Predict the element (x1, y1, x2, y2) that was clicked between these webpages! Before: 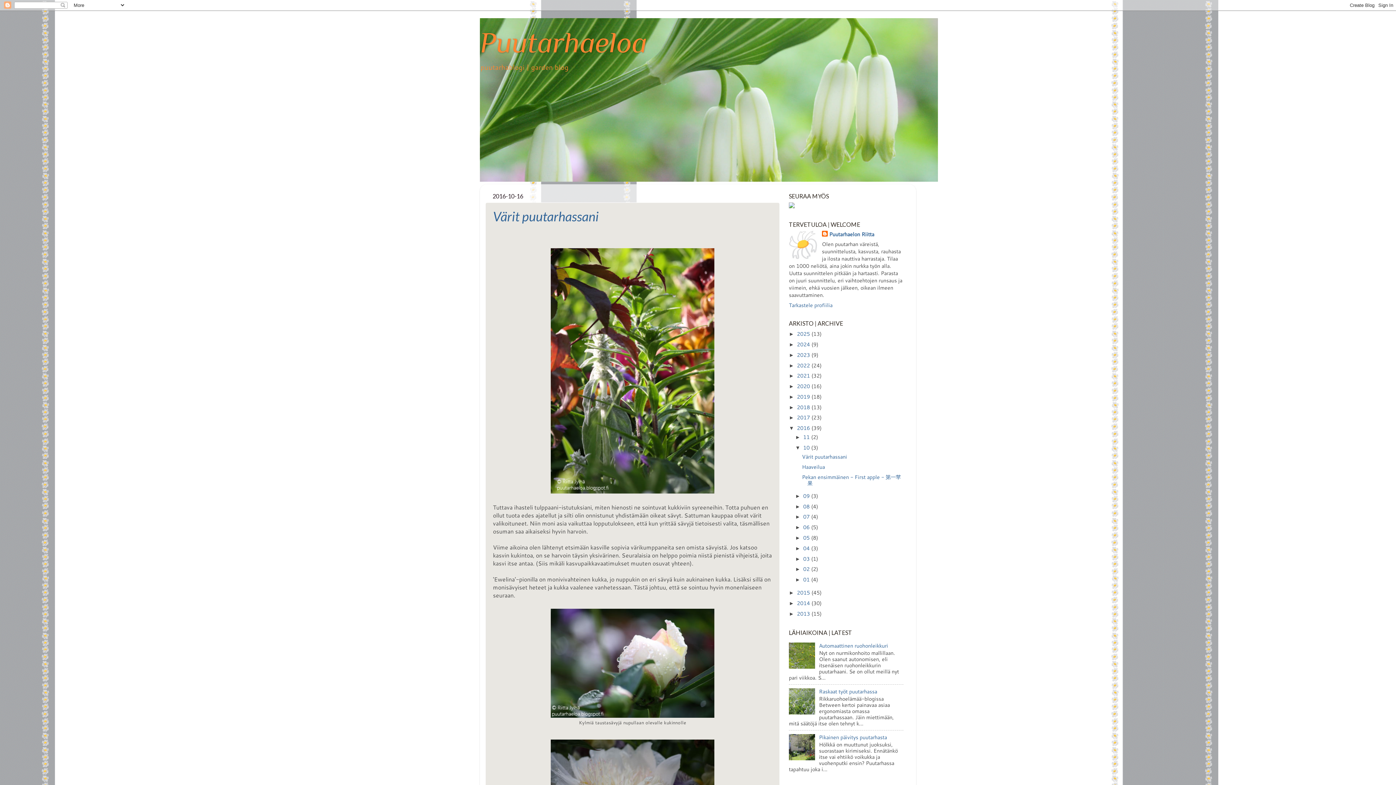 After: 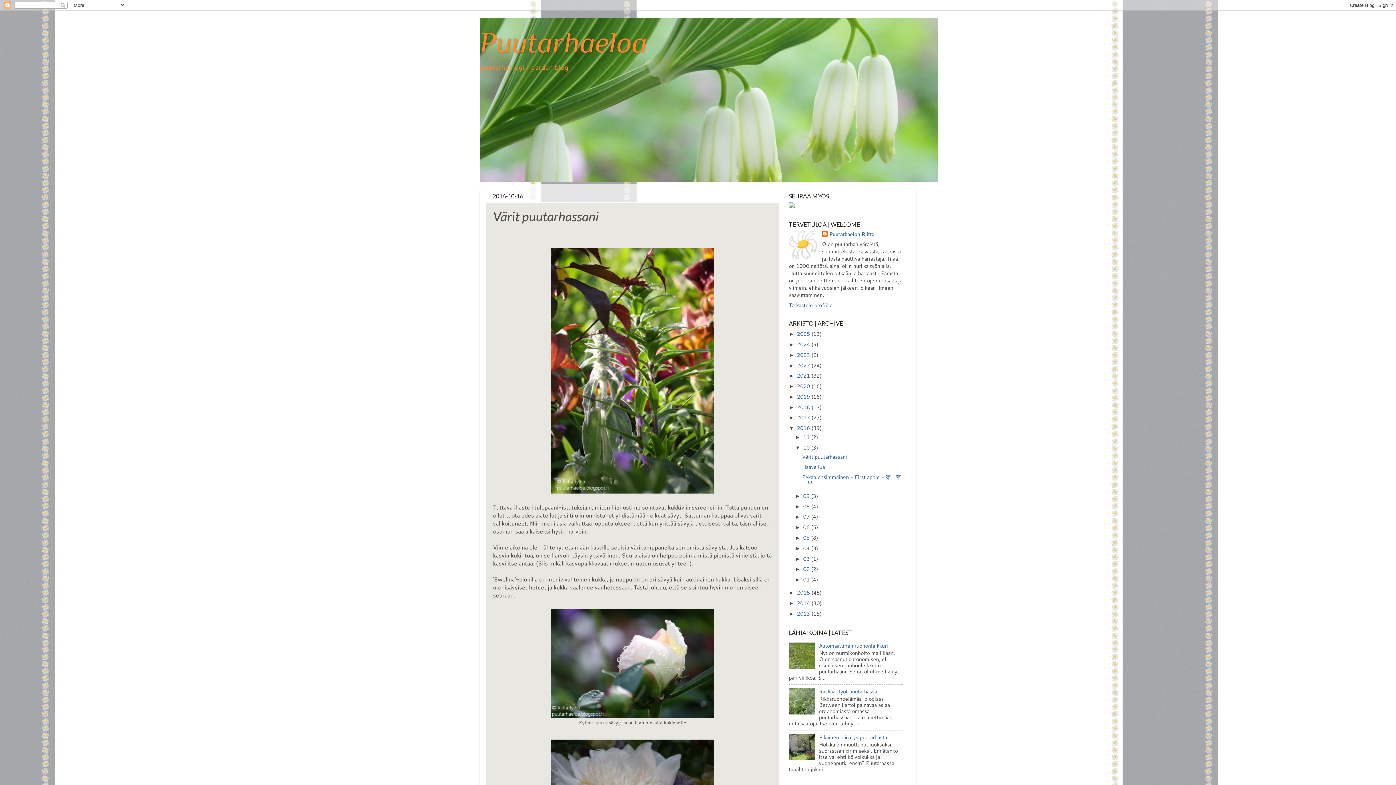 Action: label: Värit puutarhassani bbox: (493, 208, 598, 224)